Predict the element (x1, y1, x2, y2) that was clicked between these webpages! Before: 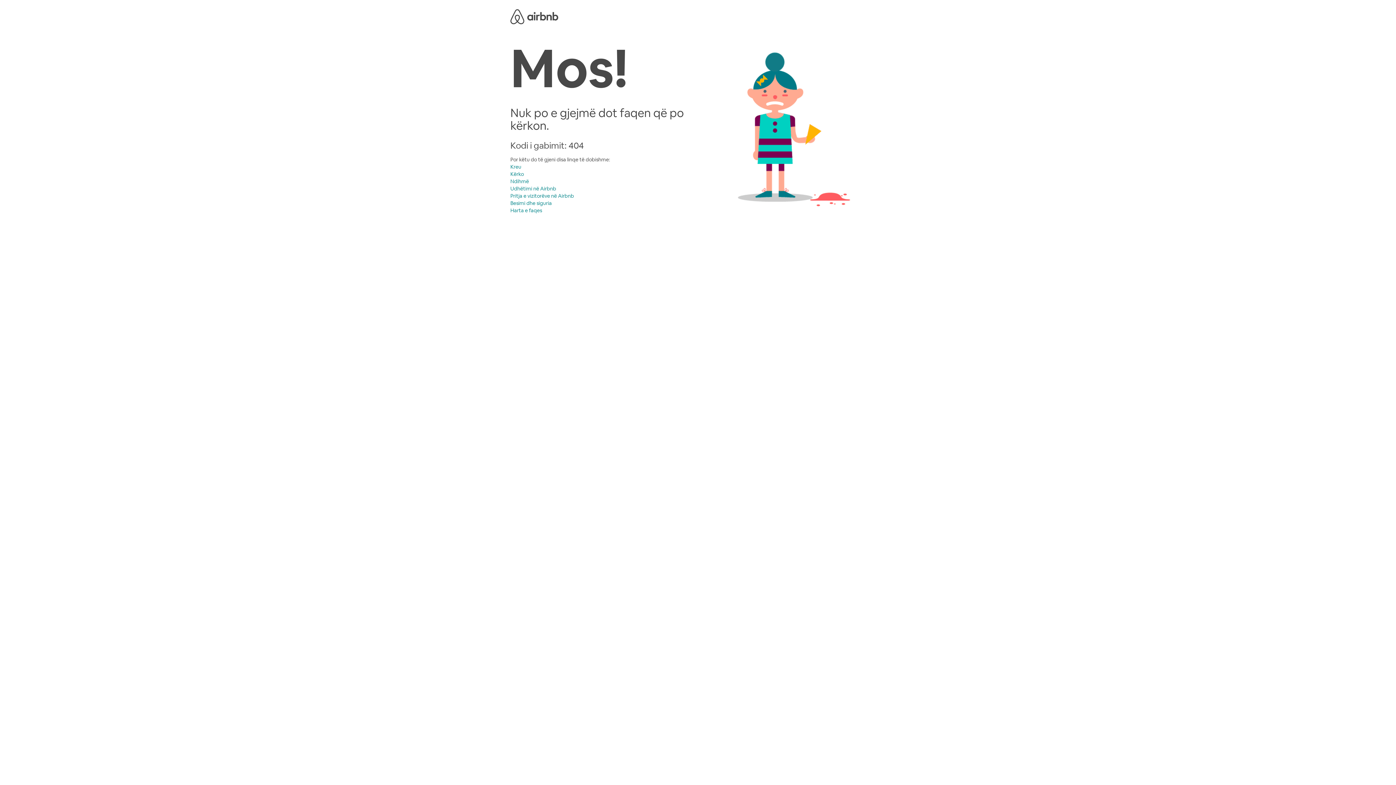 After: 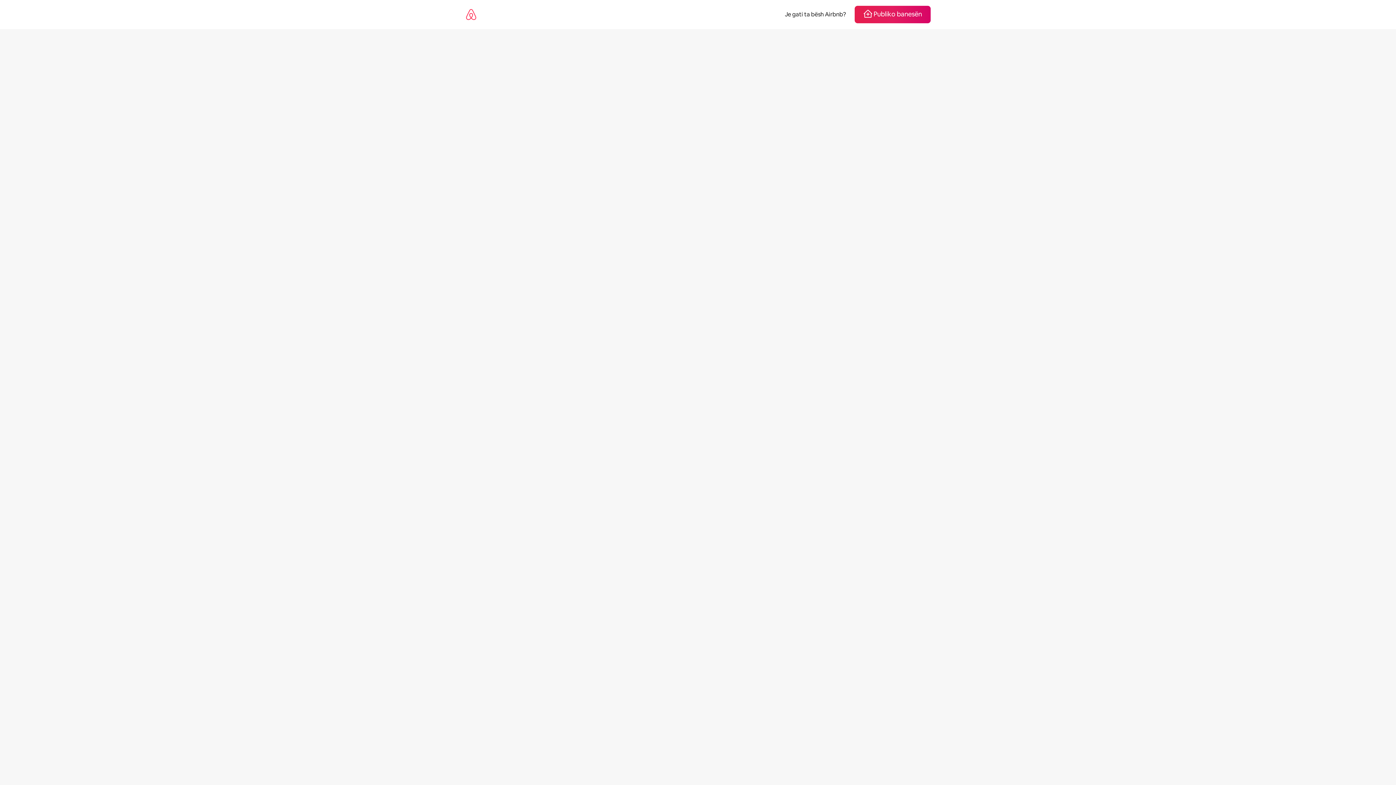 Action: label: Besimi dhe siguria bbox: (510, 200, 552, 206)